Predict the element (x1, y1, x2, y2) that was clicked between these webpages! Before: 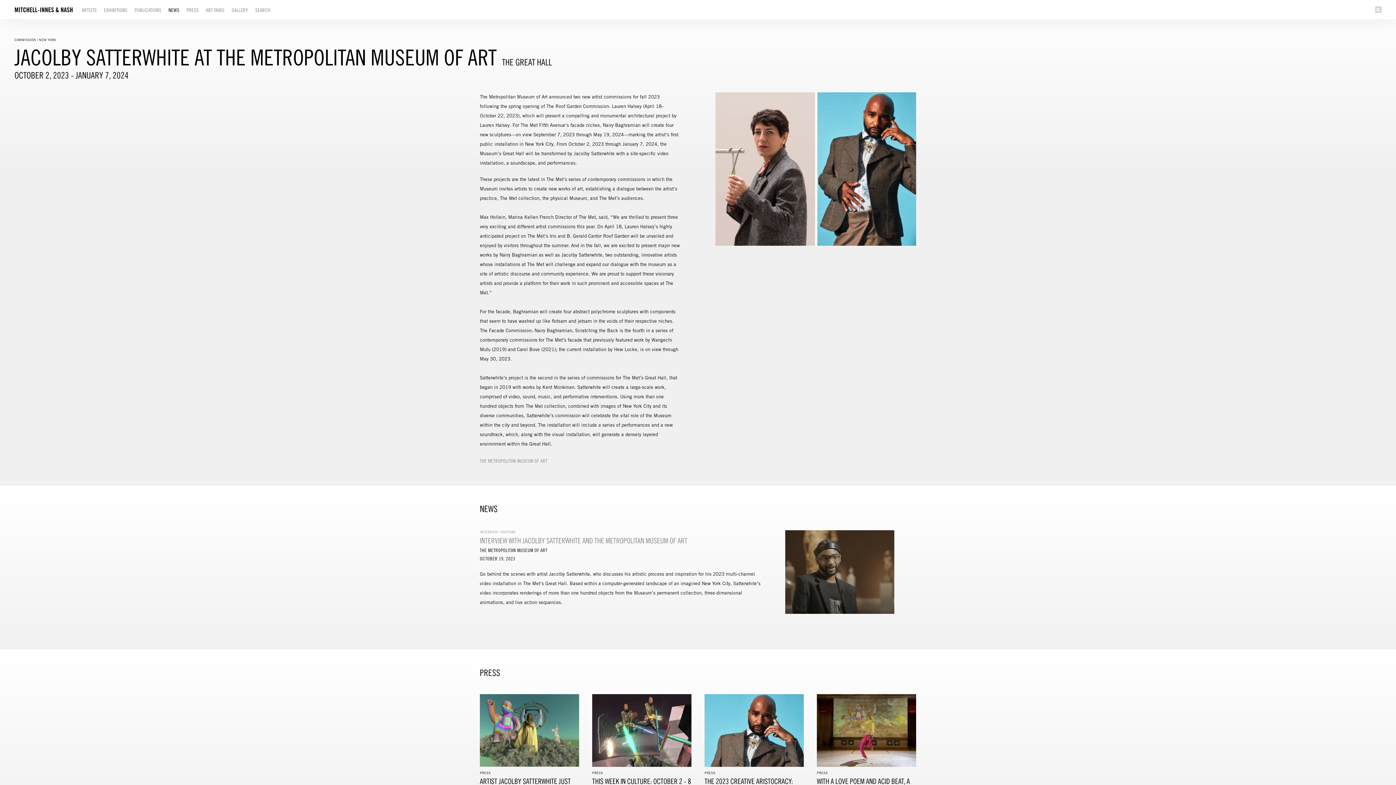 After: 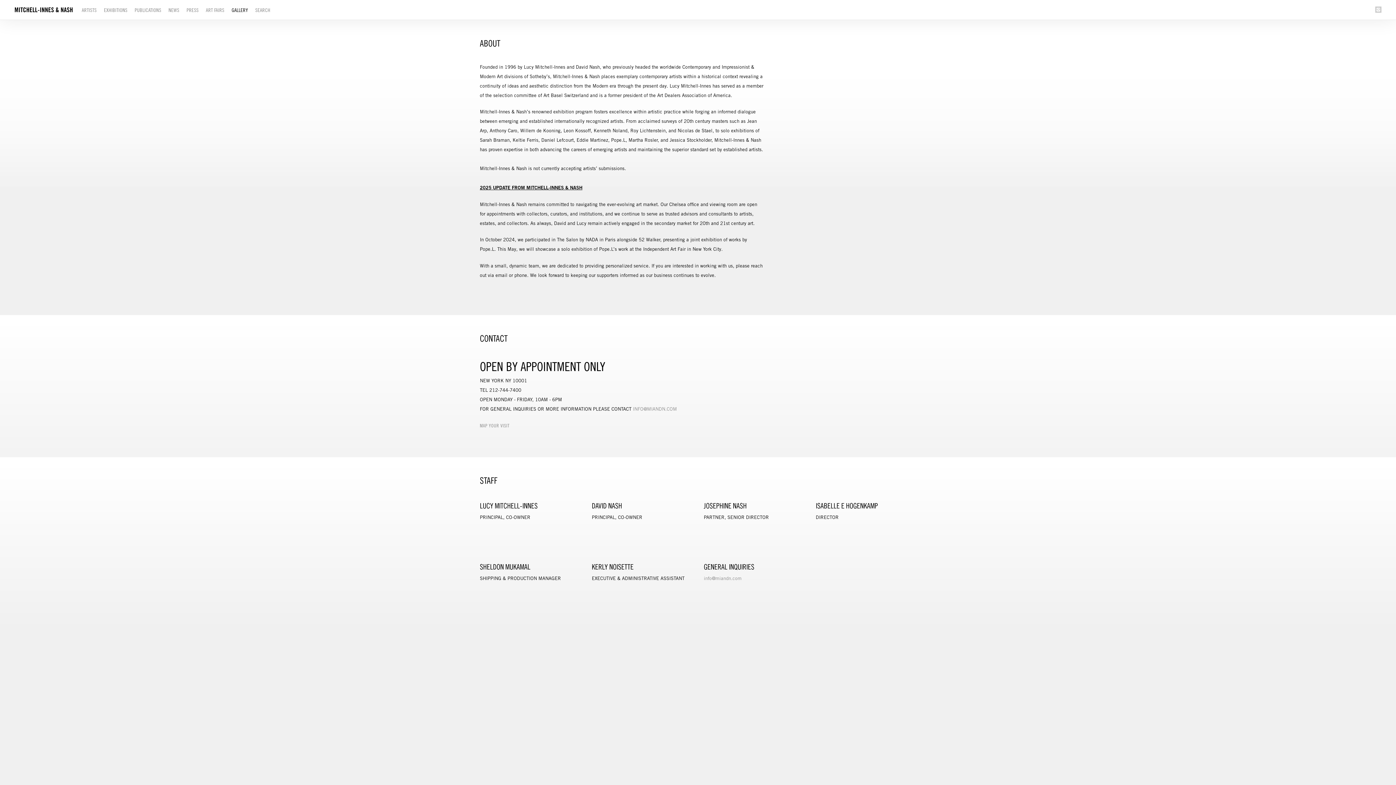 Action: label: GALLERY bbox: (231, 7, 248, 13)